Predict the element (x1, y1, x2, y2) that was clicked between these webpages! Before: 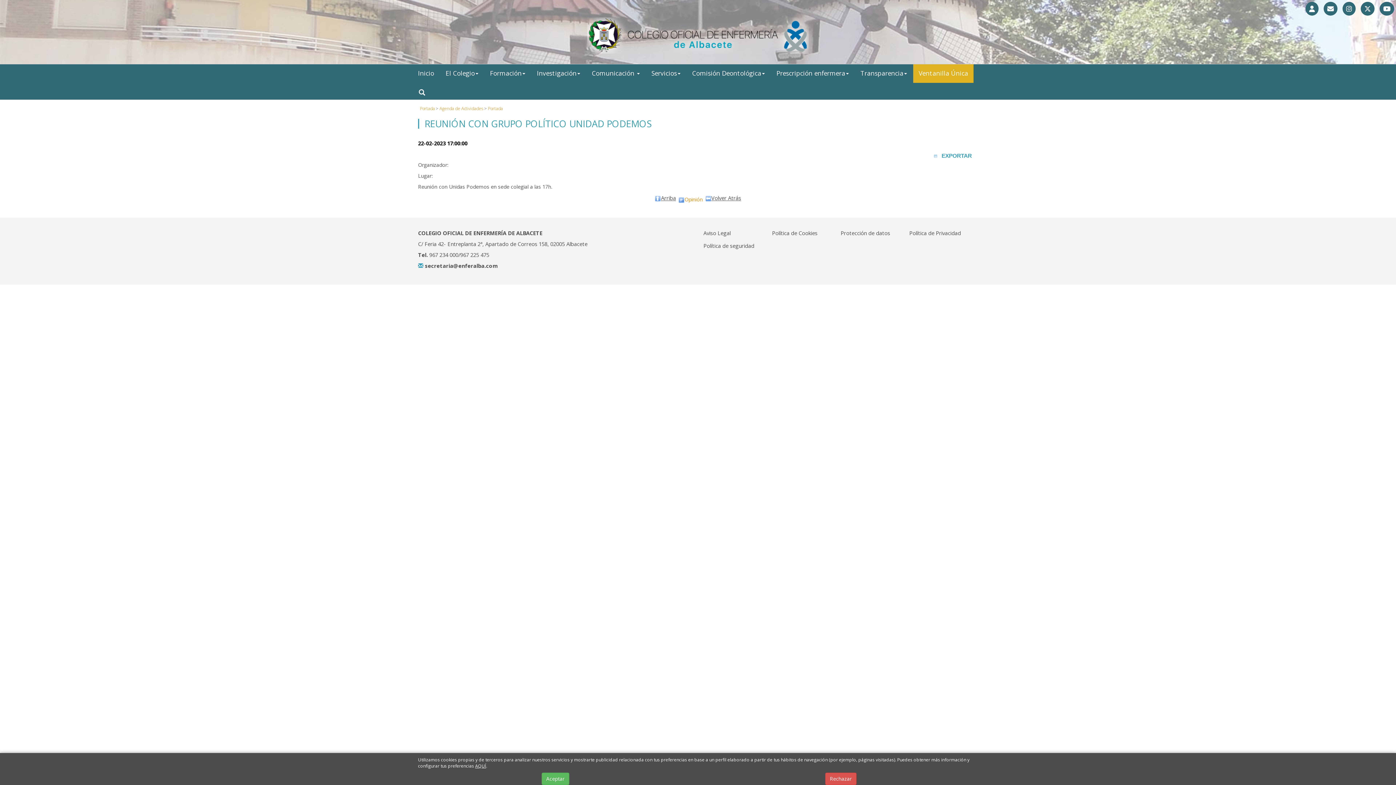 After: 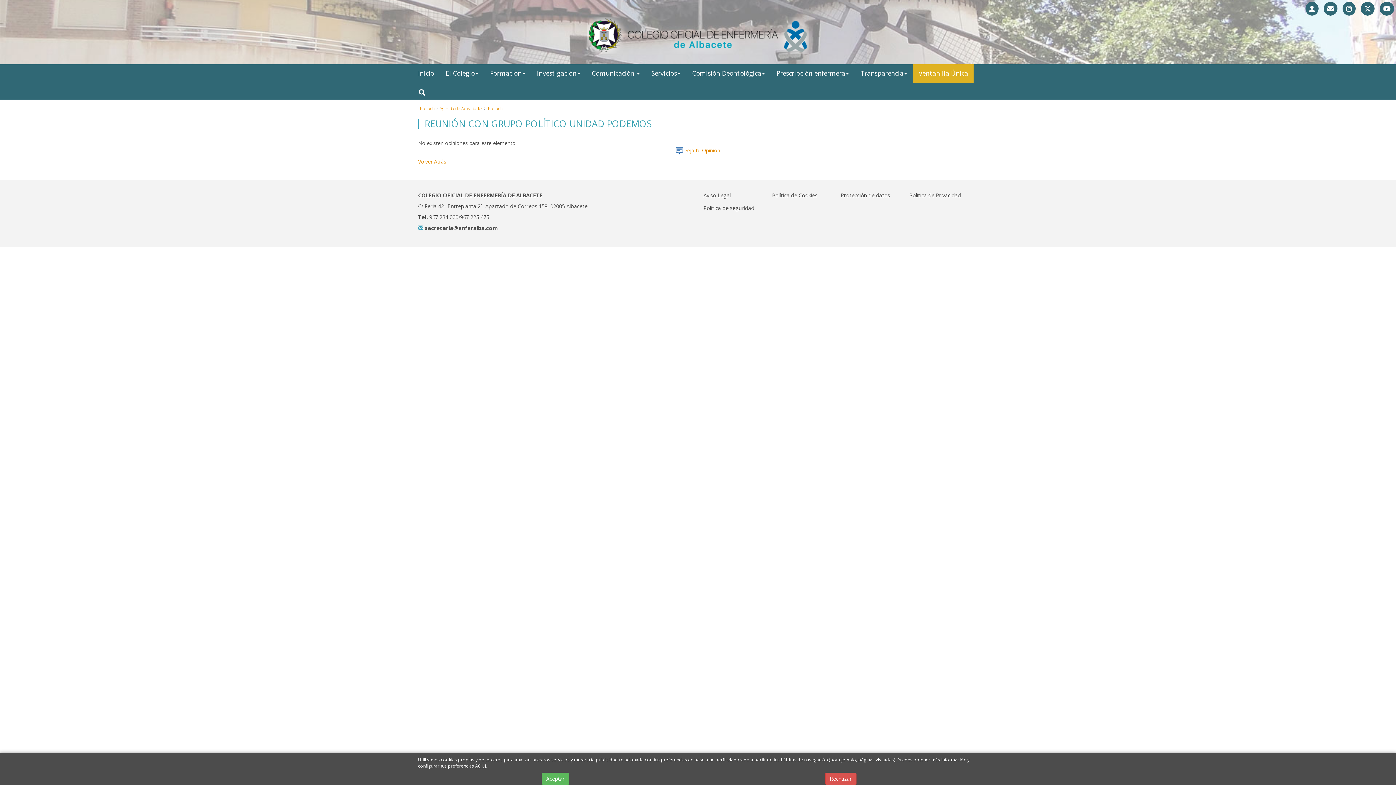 Action: bbox: (684, 196, 702, 203) label: Opinión